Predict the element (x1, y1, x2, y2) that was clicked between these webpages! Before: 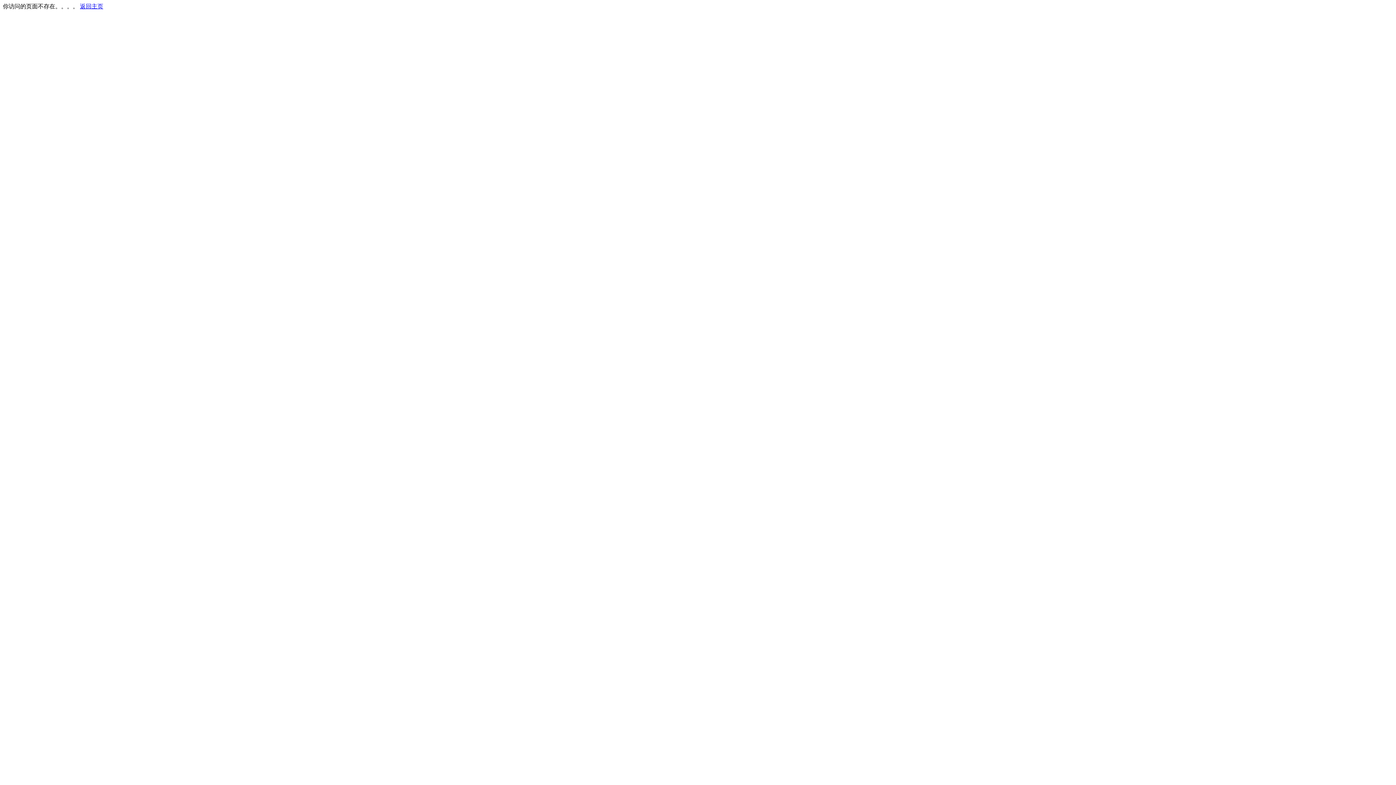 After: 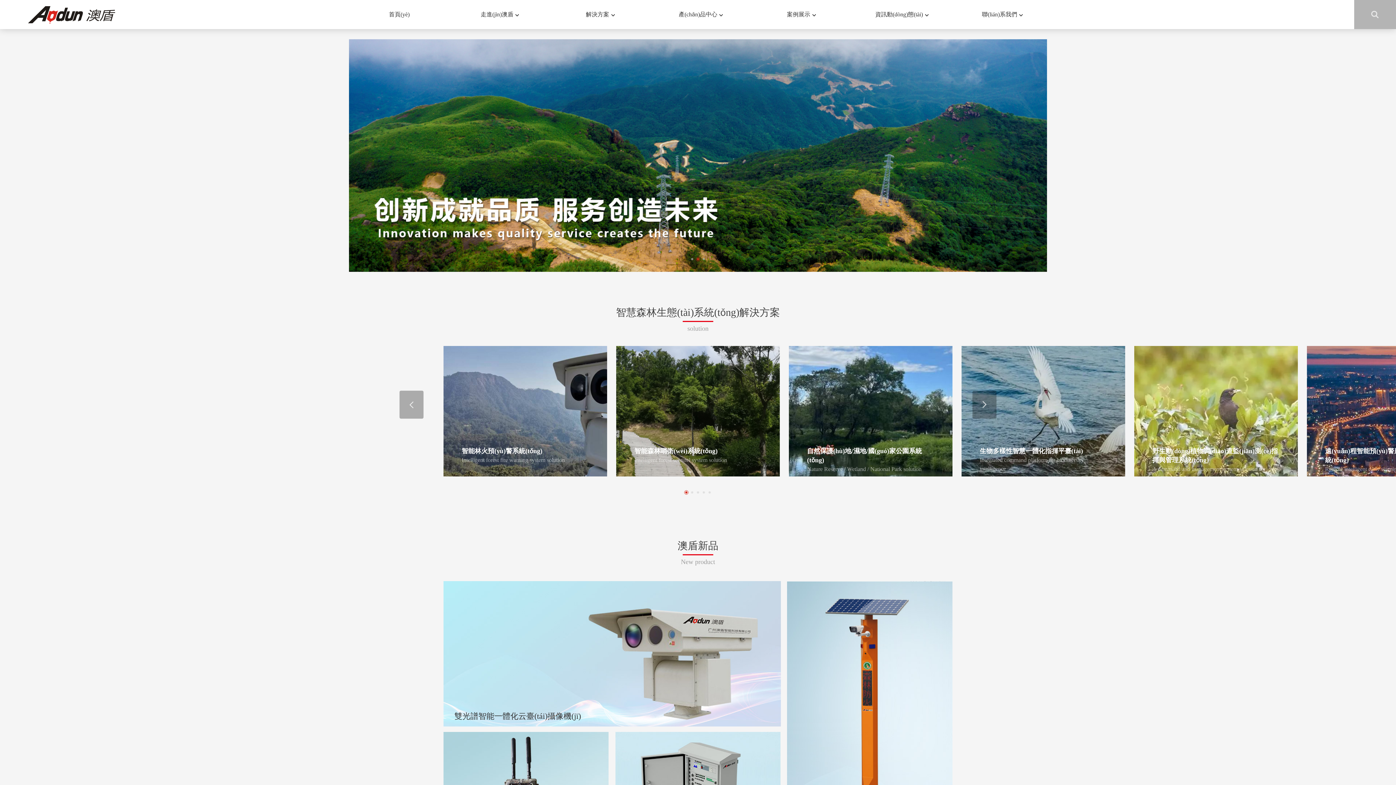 Action: label: 返回主页 bbox: (80, 3, 103, 9)